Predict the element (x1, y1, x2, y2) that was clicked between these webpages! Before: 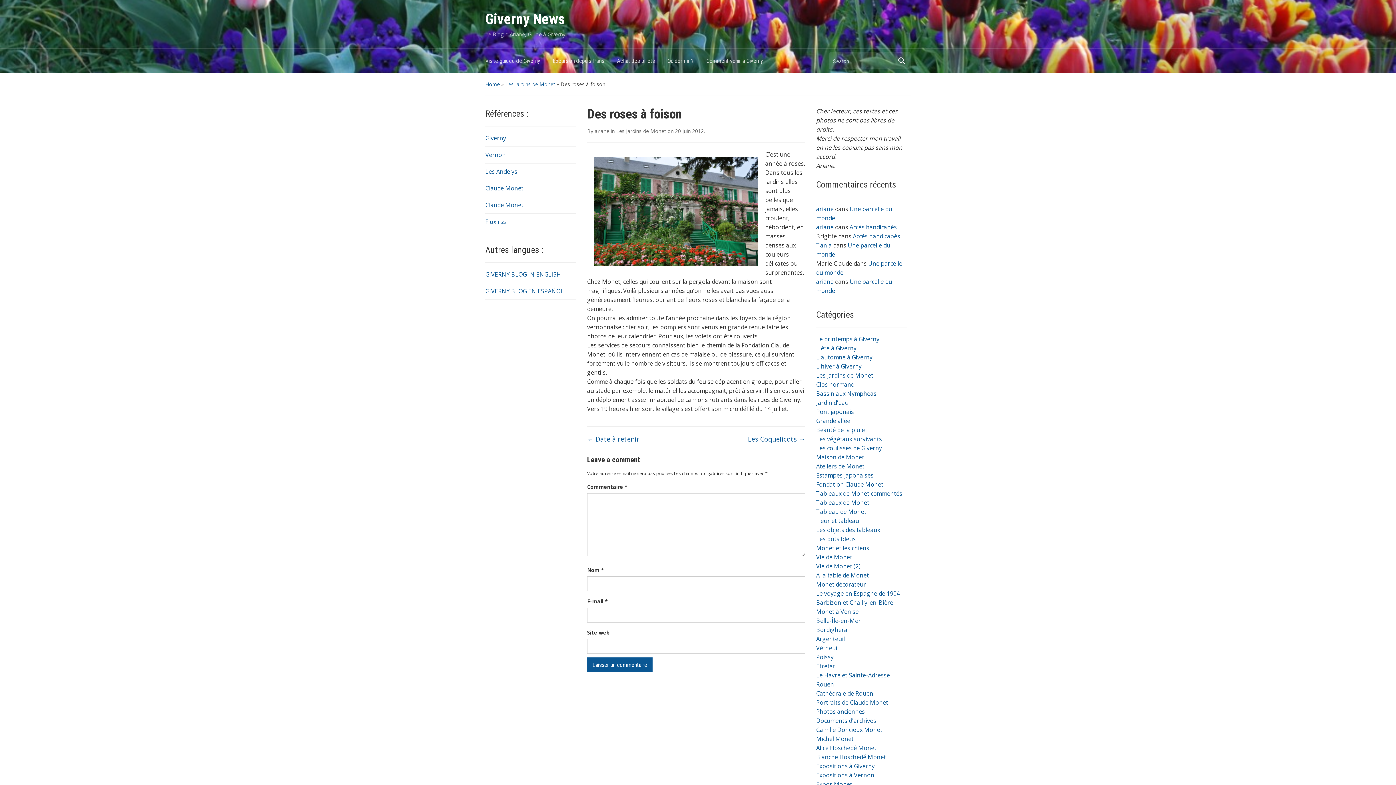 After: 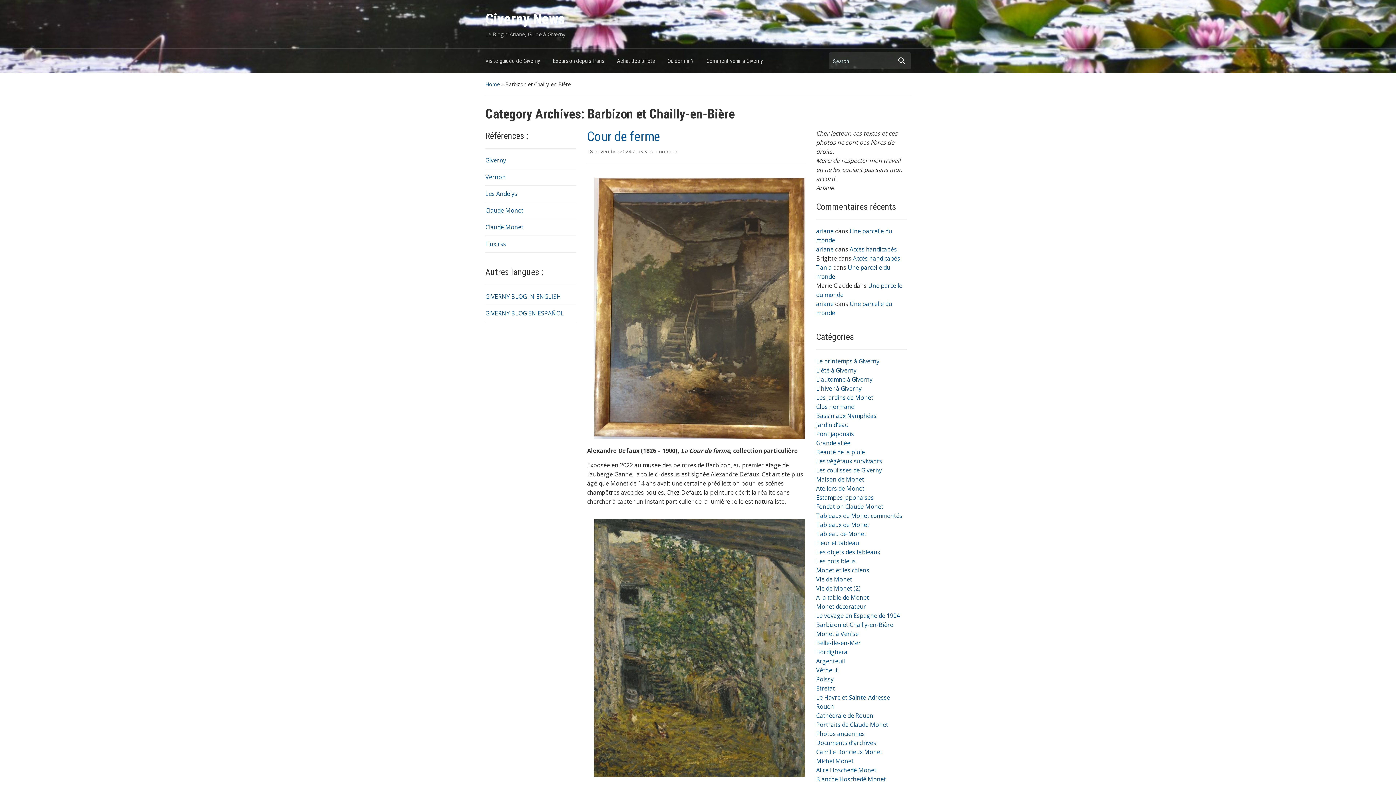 Action: bbox: (816, 598, 893, 606) label: Barbizon et Chailly-en-Bière